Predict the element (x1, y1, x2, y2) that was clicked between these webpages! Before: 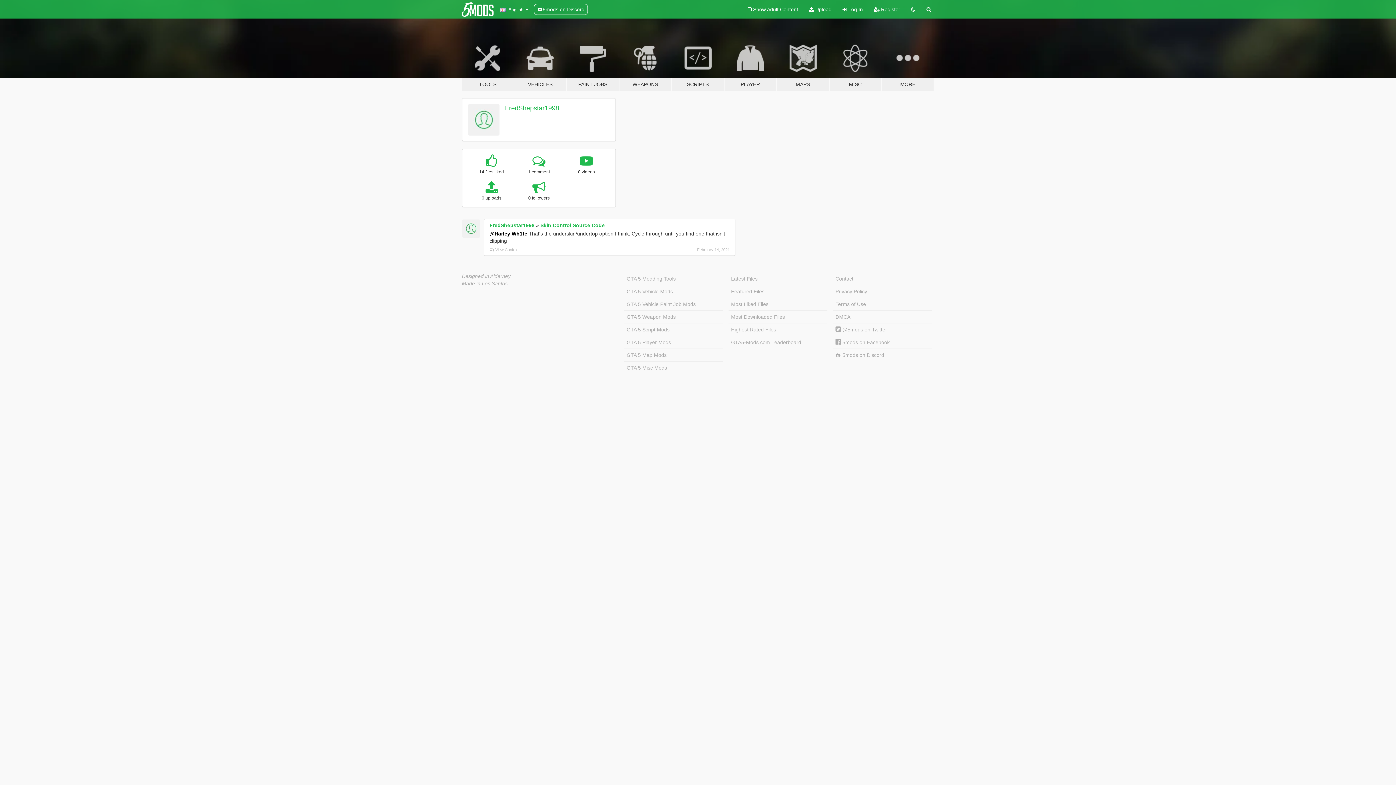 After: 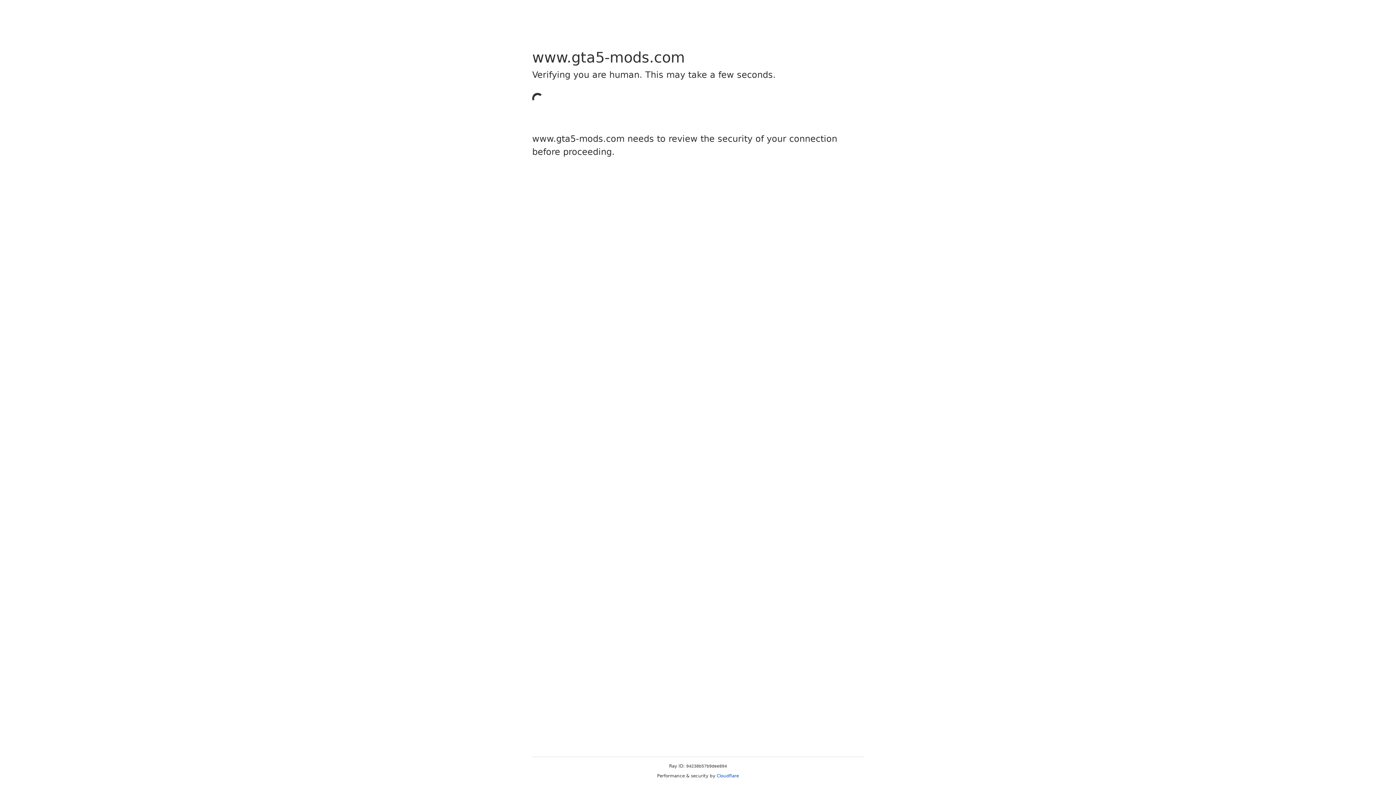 Action: label:  Log In bbox: (837, 0, 868, 18)